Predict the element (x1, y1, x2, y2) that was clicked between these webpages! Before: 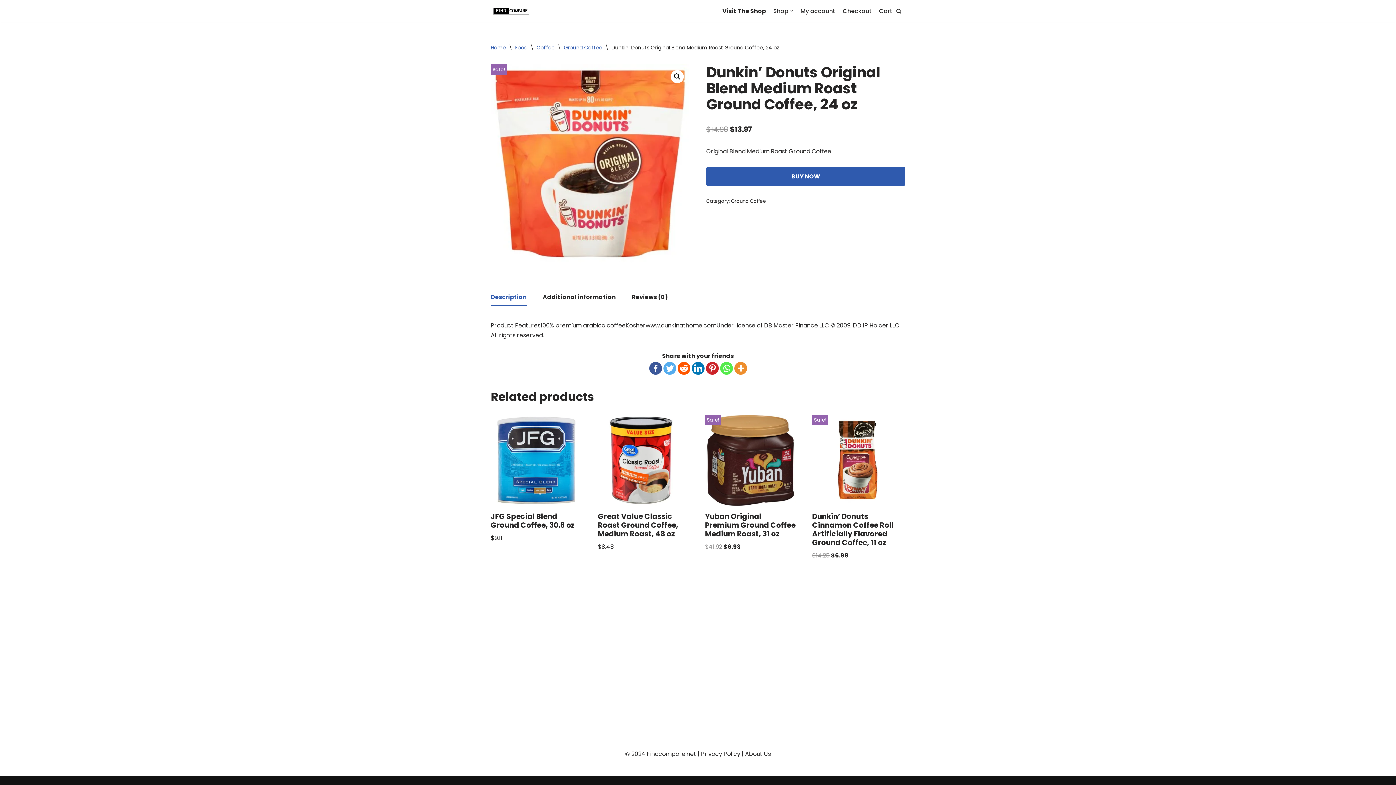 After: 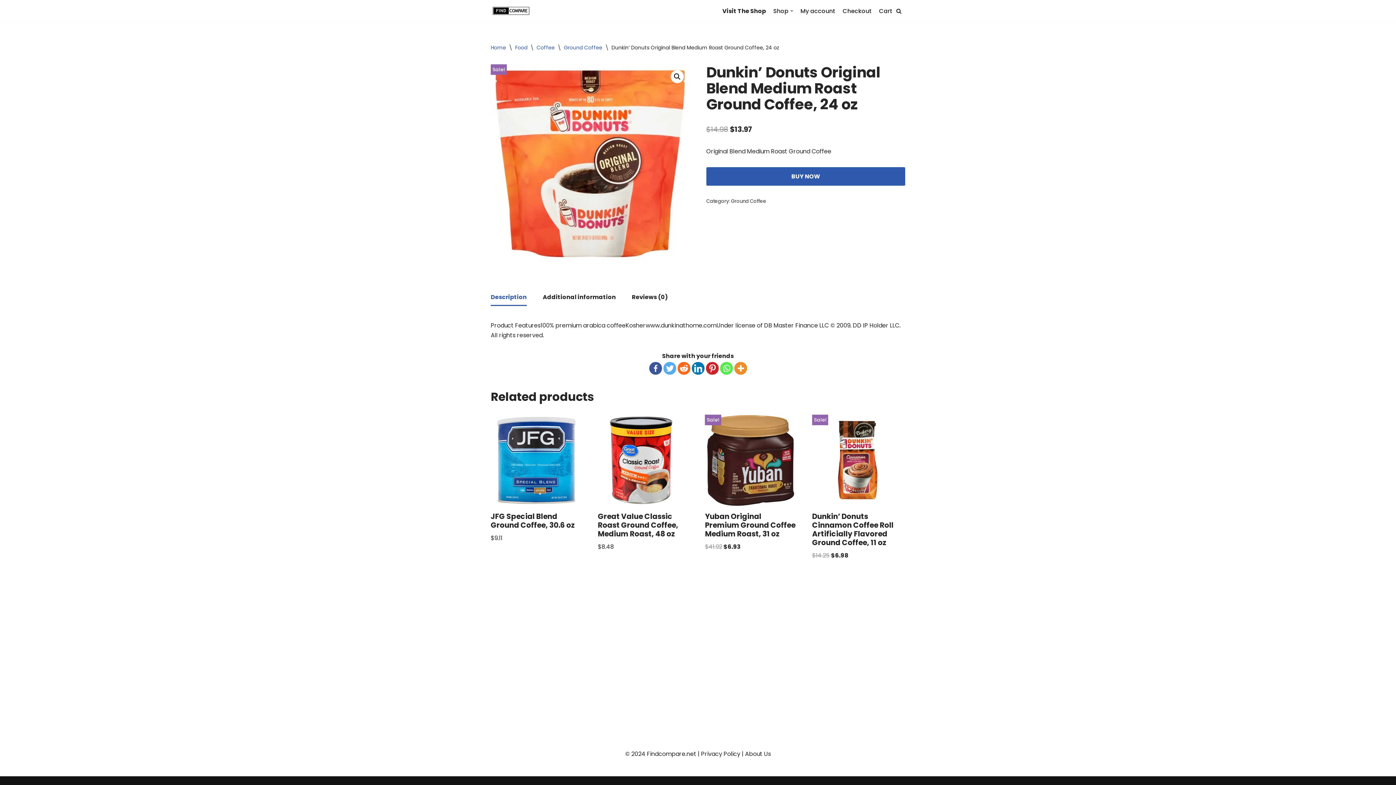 Action: bbox: (677, 362, 690, 374)